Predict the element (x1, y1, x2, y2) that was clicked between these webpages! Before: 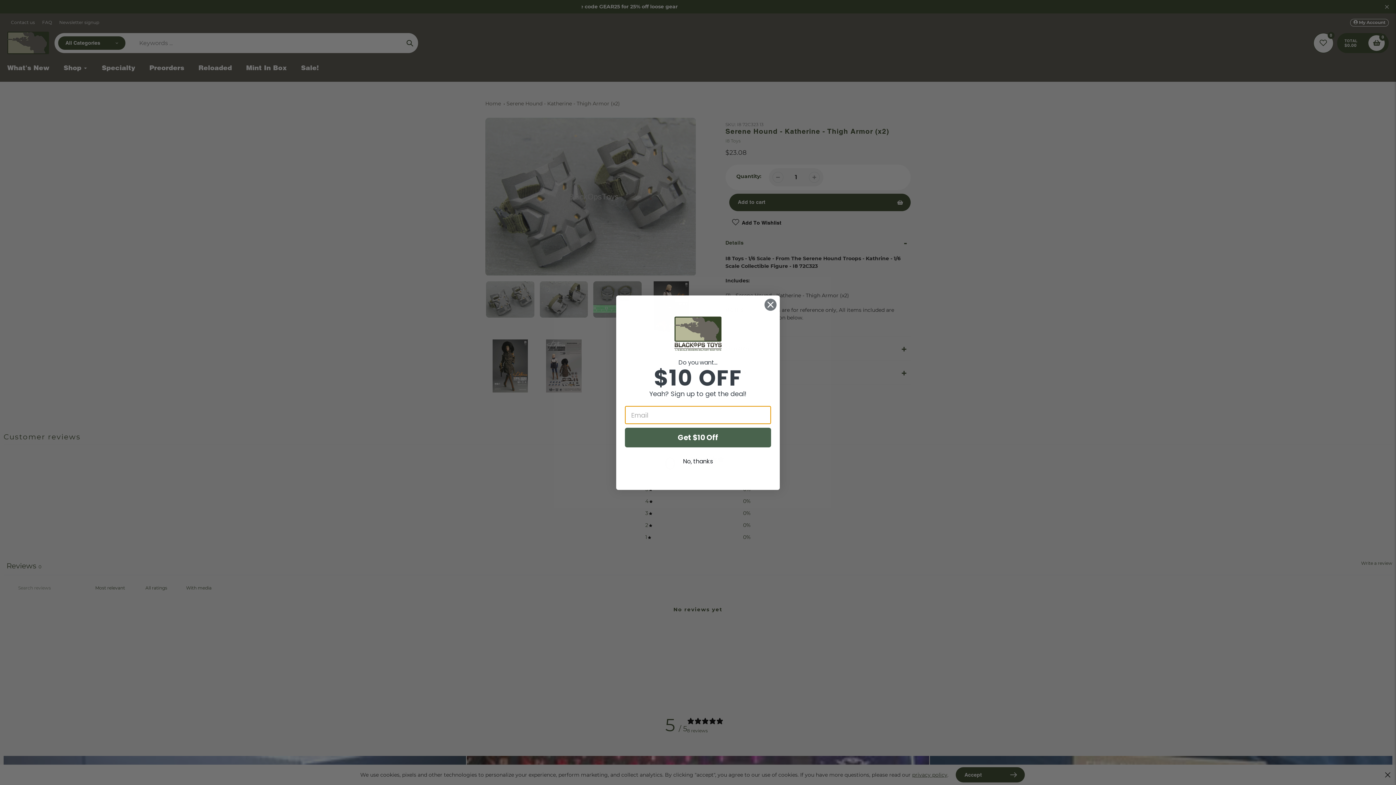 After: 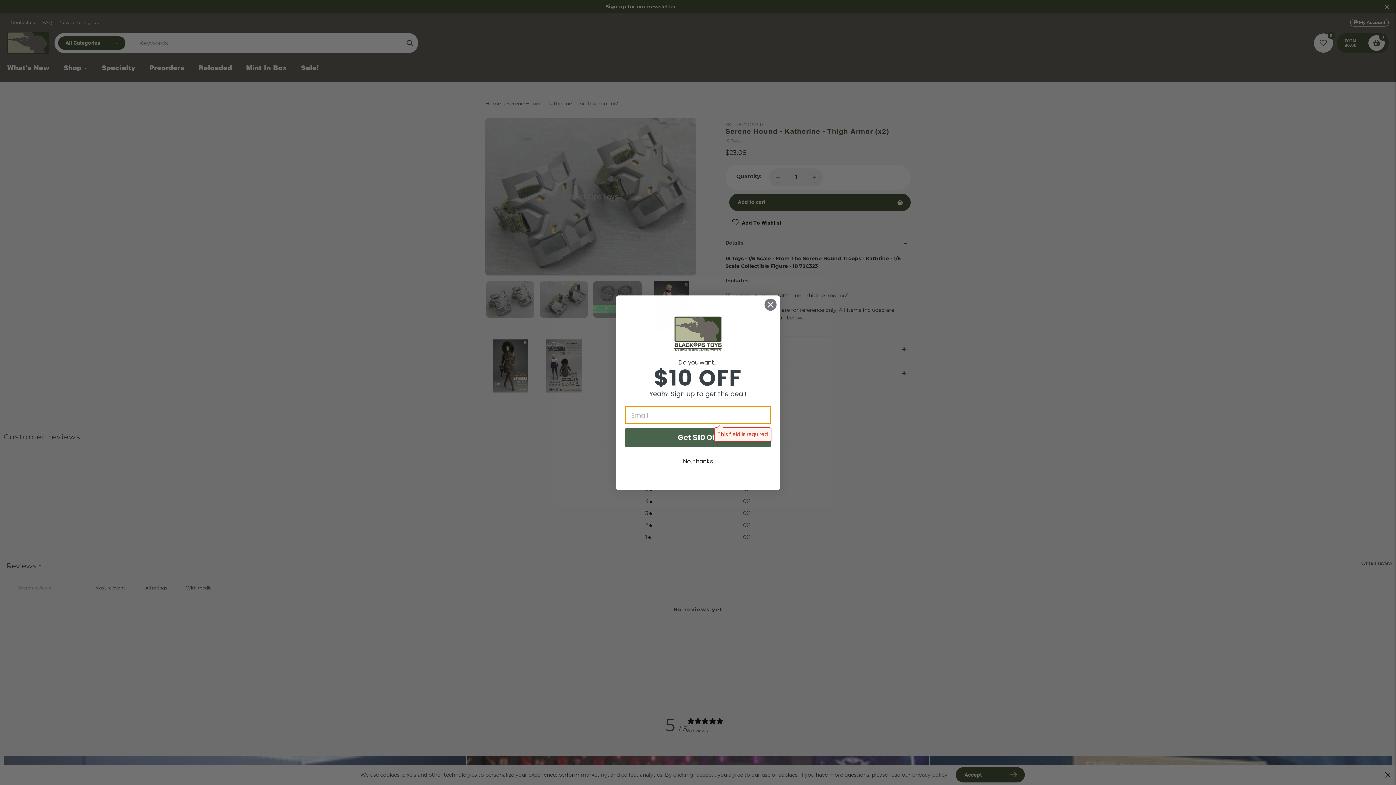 Action: label: Get $10 Off bbox: (625, 428, 771, 447)